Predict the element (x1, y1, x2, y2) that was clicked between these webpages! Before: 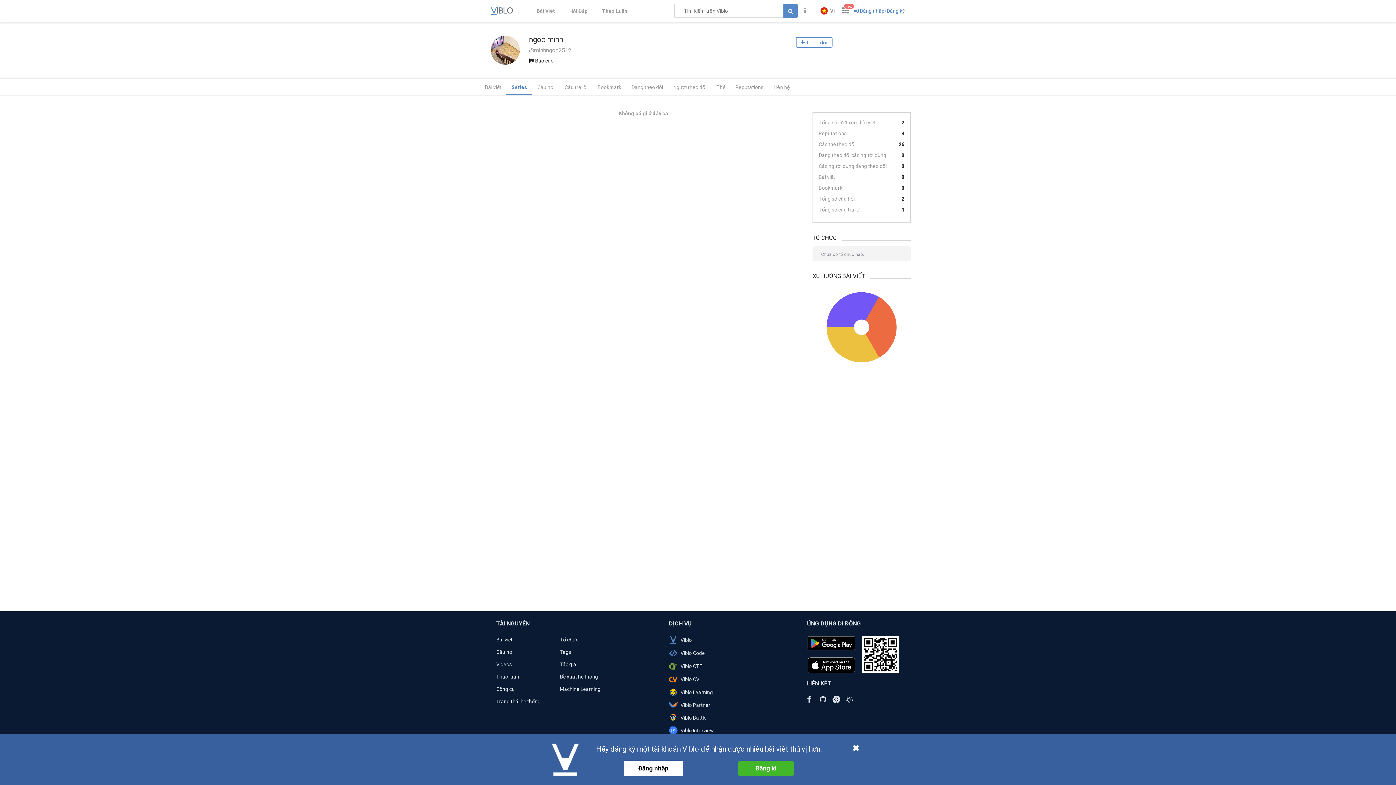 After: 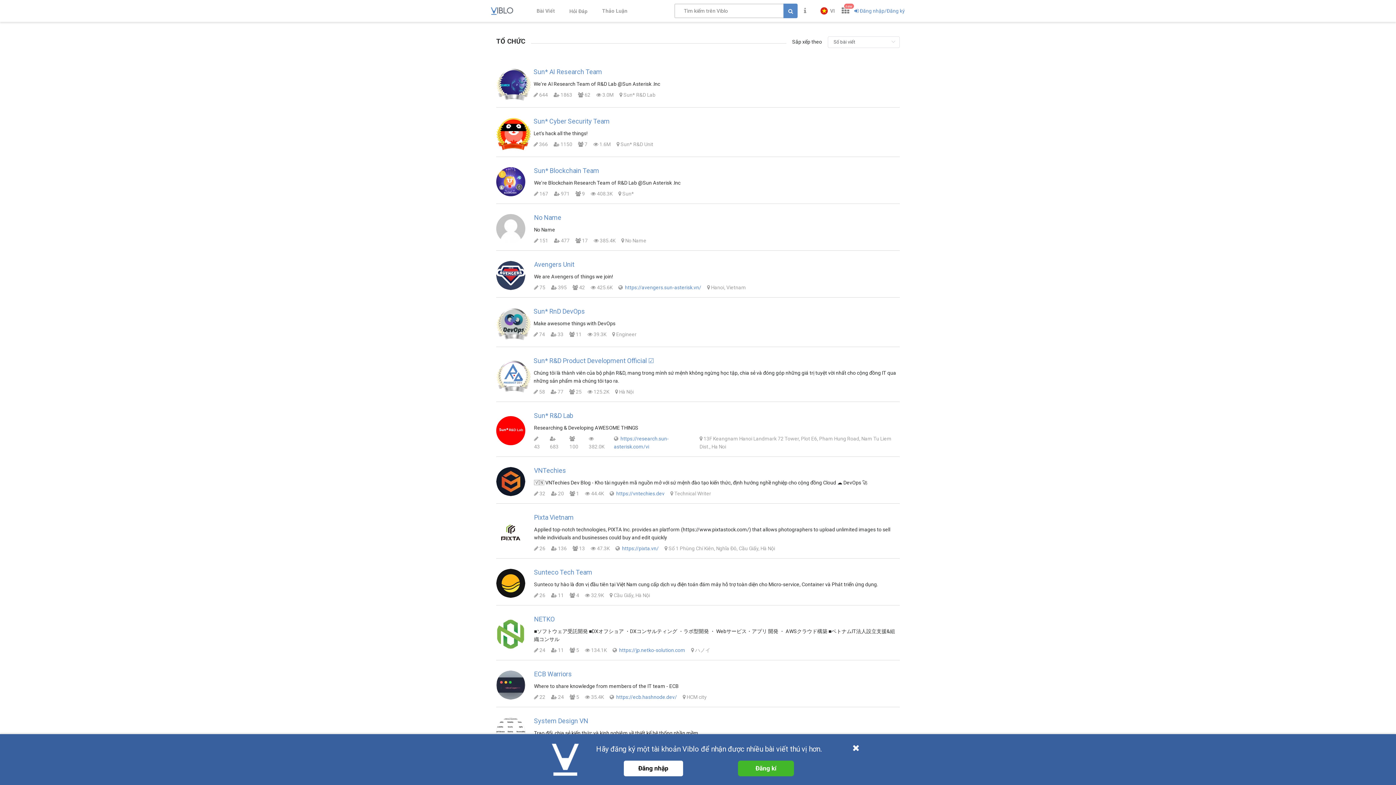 Action: label: Tổ chức bbox: (559, 637, 578, 642)